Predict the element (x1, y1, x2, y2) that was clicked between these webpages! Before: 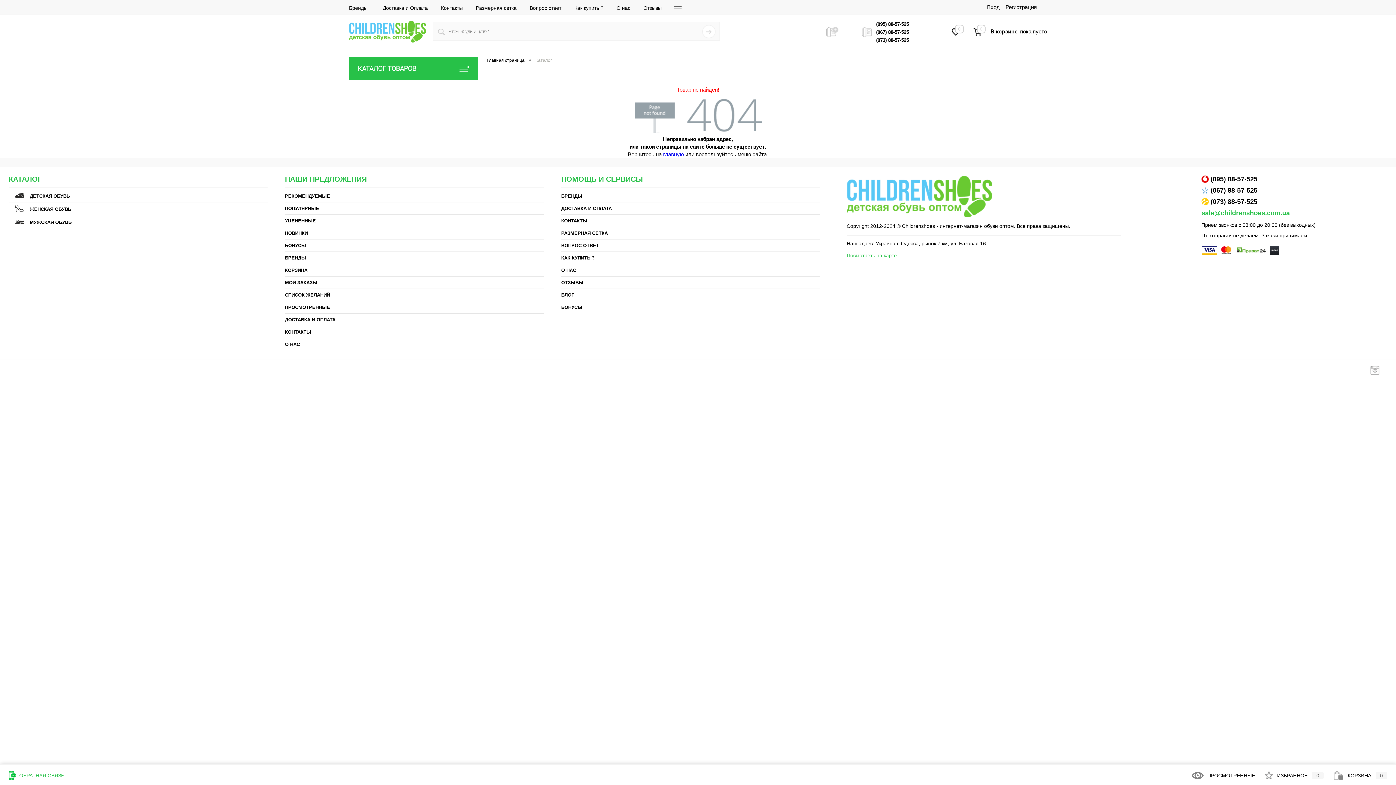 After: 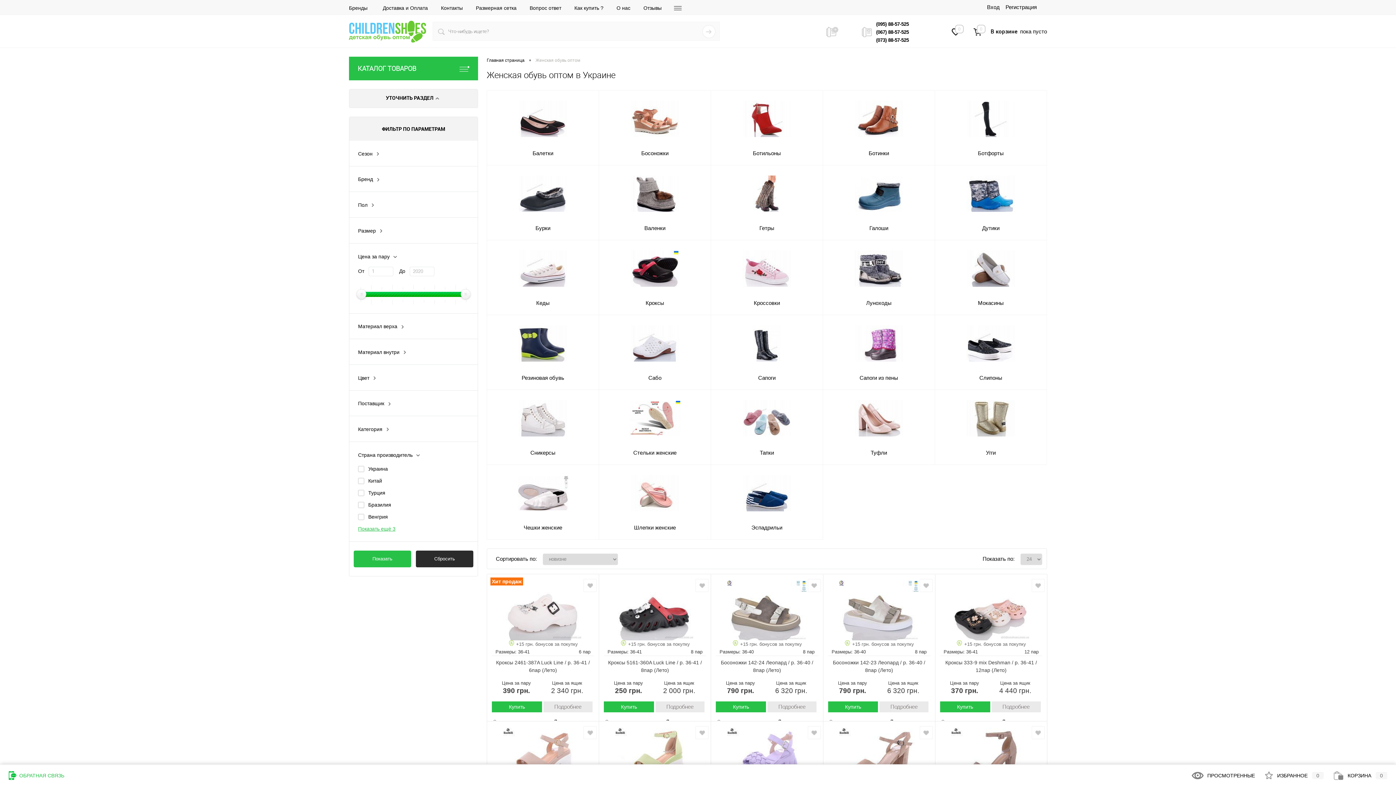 Action: label: 	ЖЕНСКАЯ ОБУВЬ bbox: (8, 202, 267, 216)